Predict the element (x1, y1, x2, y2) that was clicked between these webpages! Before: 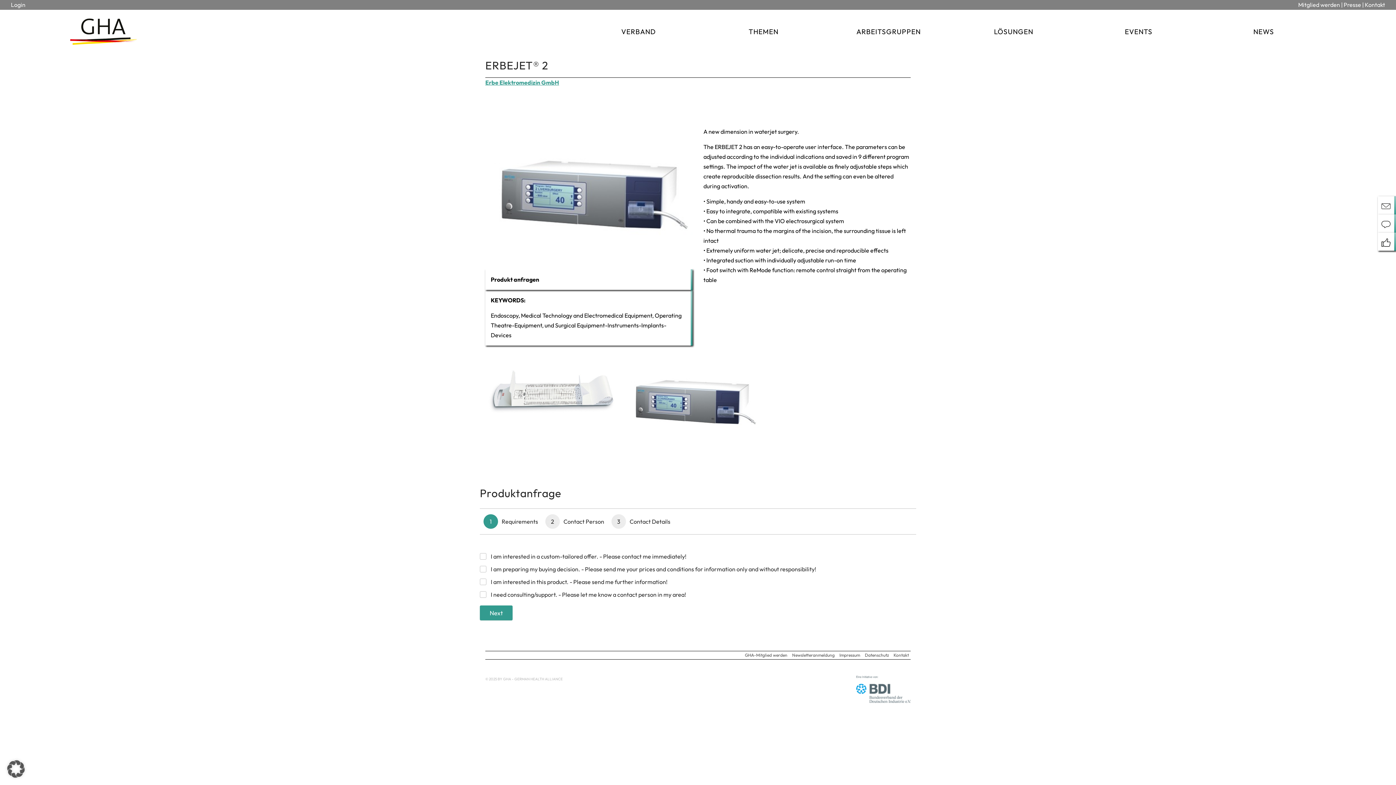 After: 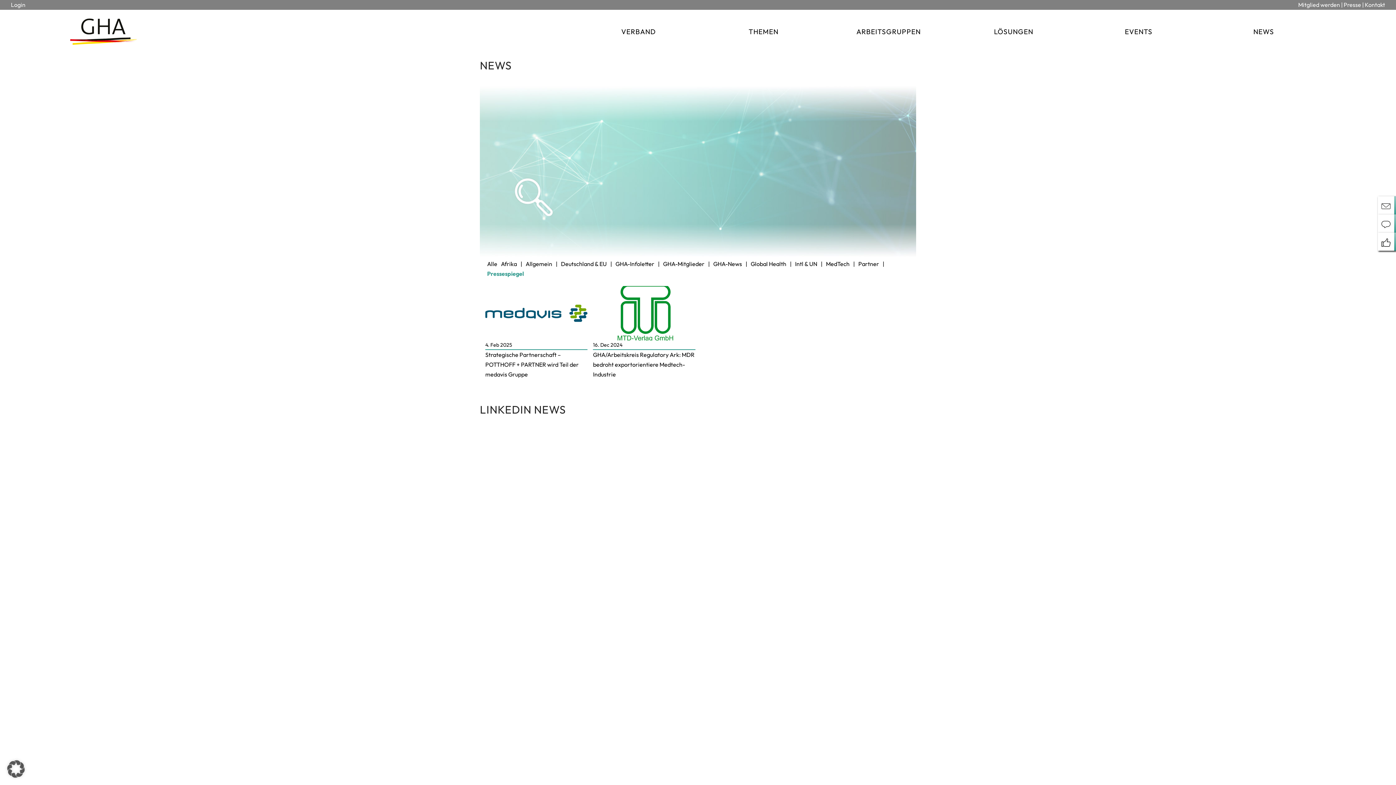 Action: label: Presse bbox: (1344, 1, 1361, 8)